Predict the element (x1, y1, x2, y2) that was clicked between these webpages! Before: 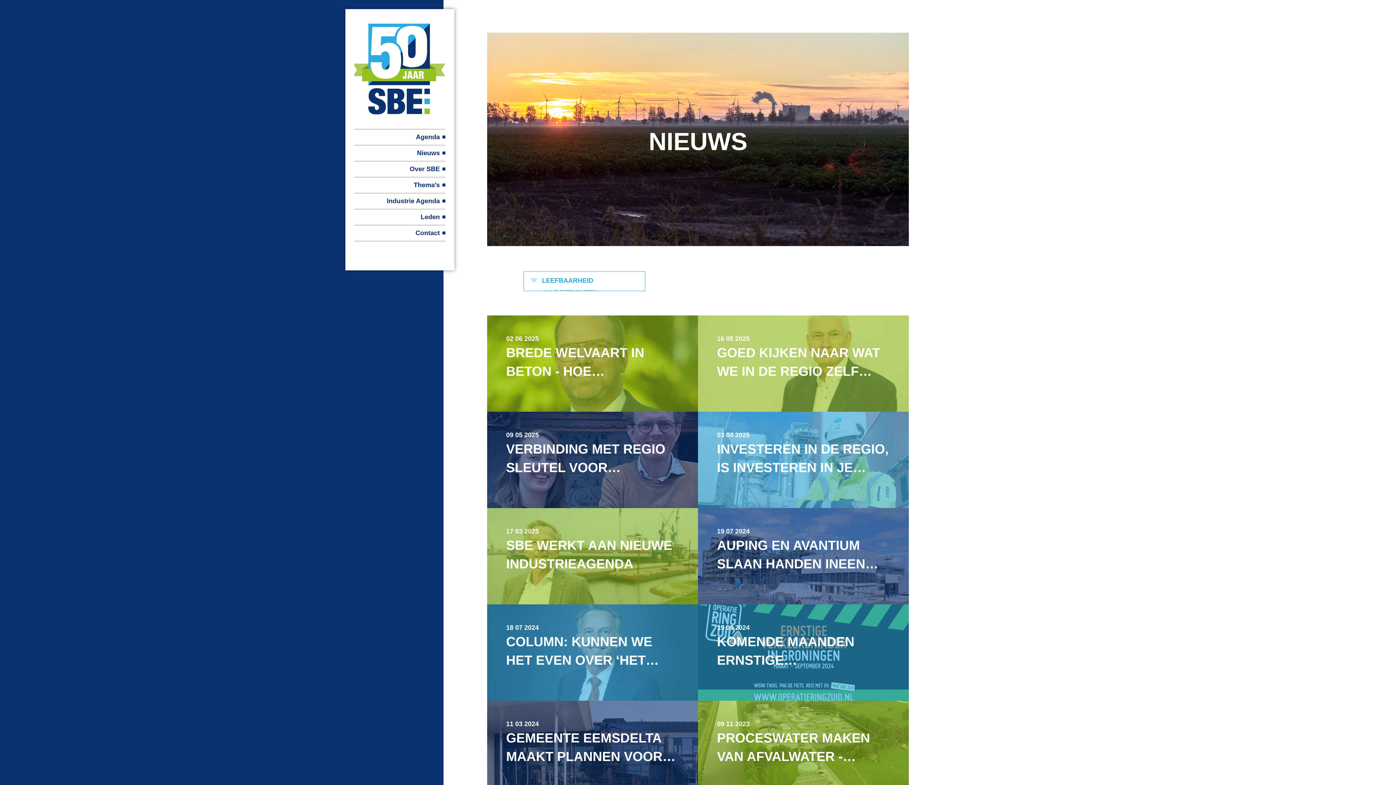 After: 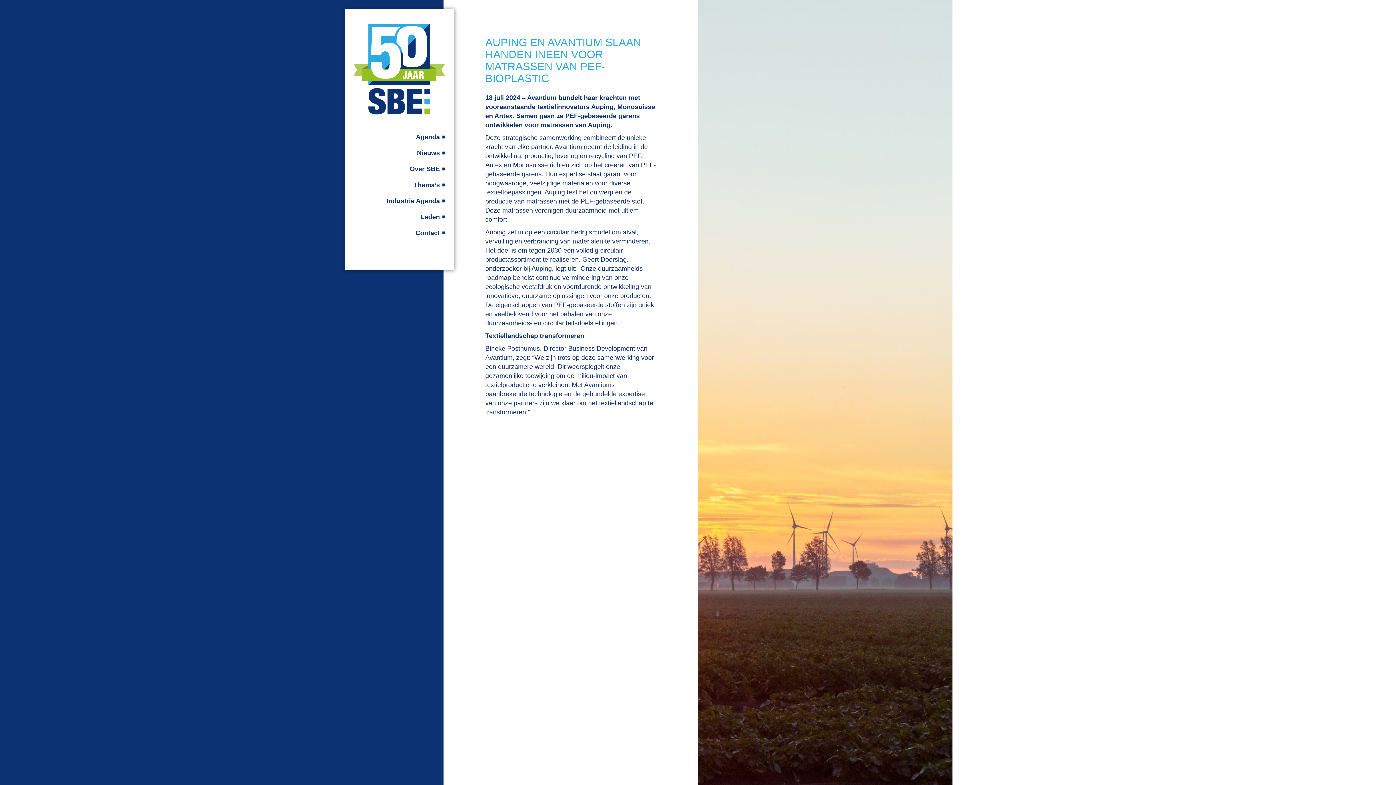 Action: label: 19 07 2024
AUPING EN AVANTIUM SLAAN HANDEN INEEN… bbox: (698, 508, 909, 604)